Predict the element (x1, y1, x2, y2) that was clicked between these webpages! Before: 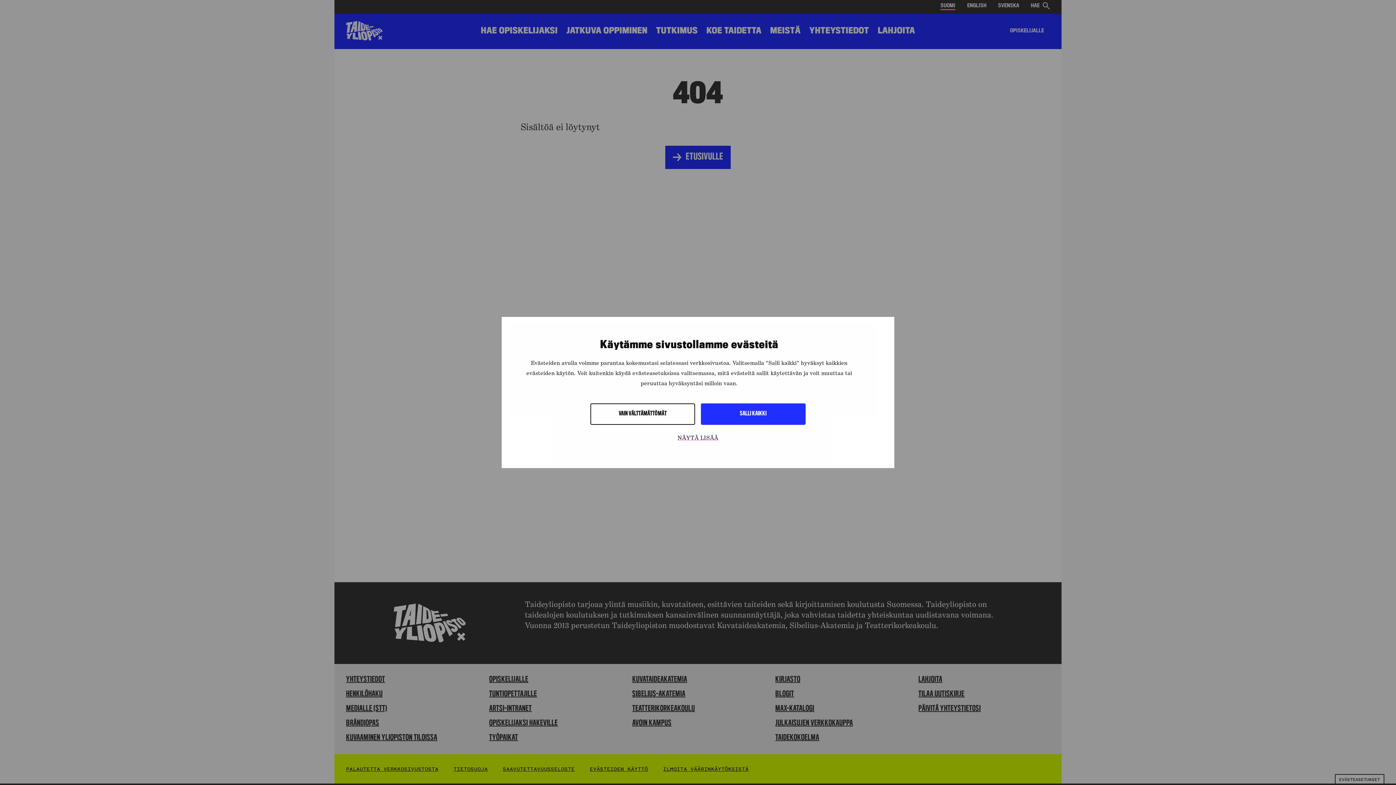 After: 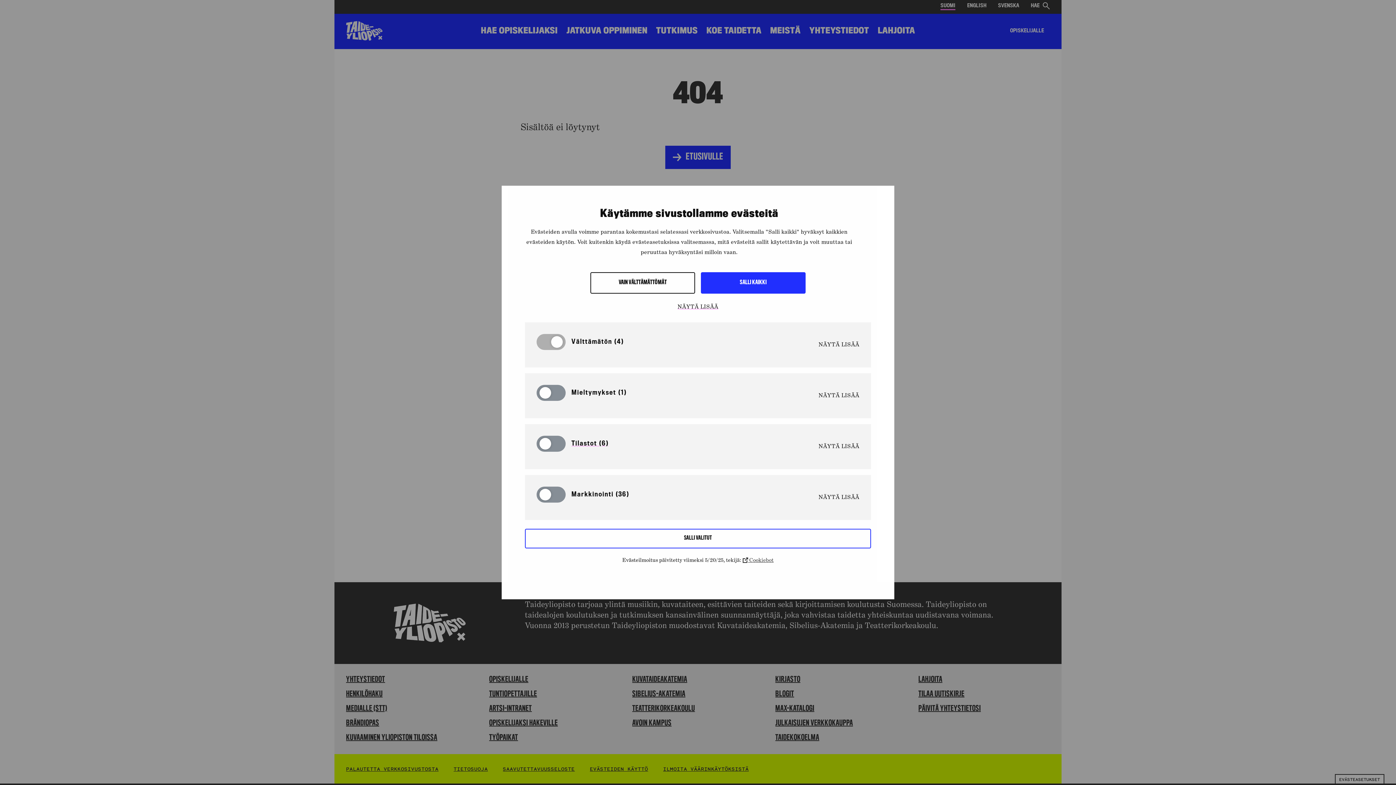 Action: label: NÄYTÄ LISÄÄ bbox: (528, 432, 868, 445)